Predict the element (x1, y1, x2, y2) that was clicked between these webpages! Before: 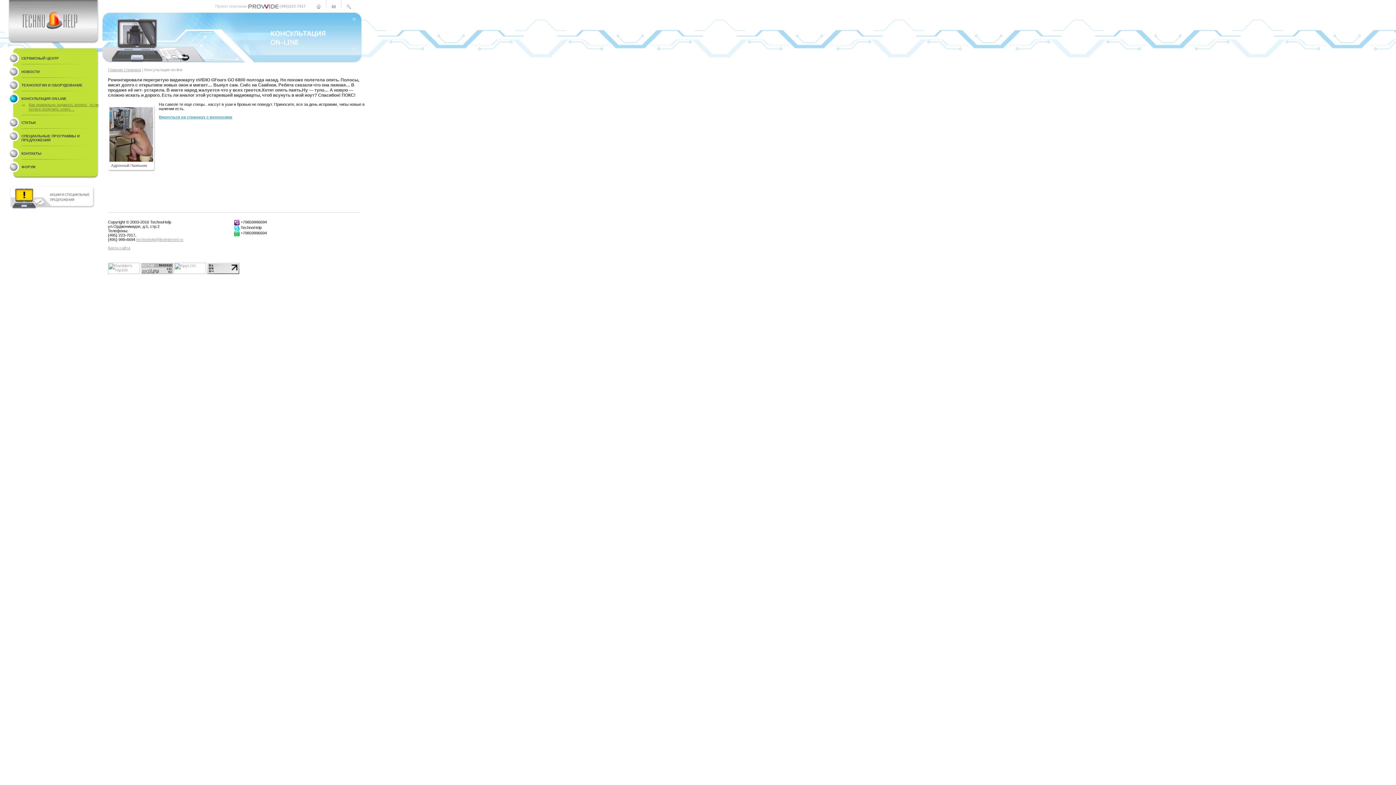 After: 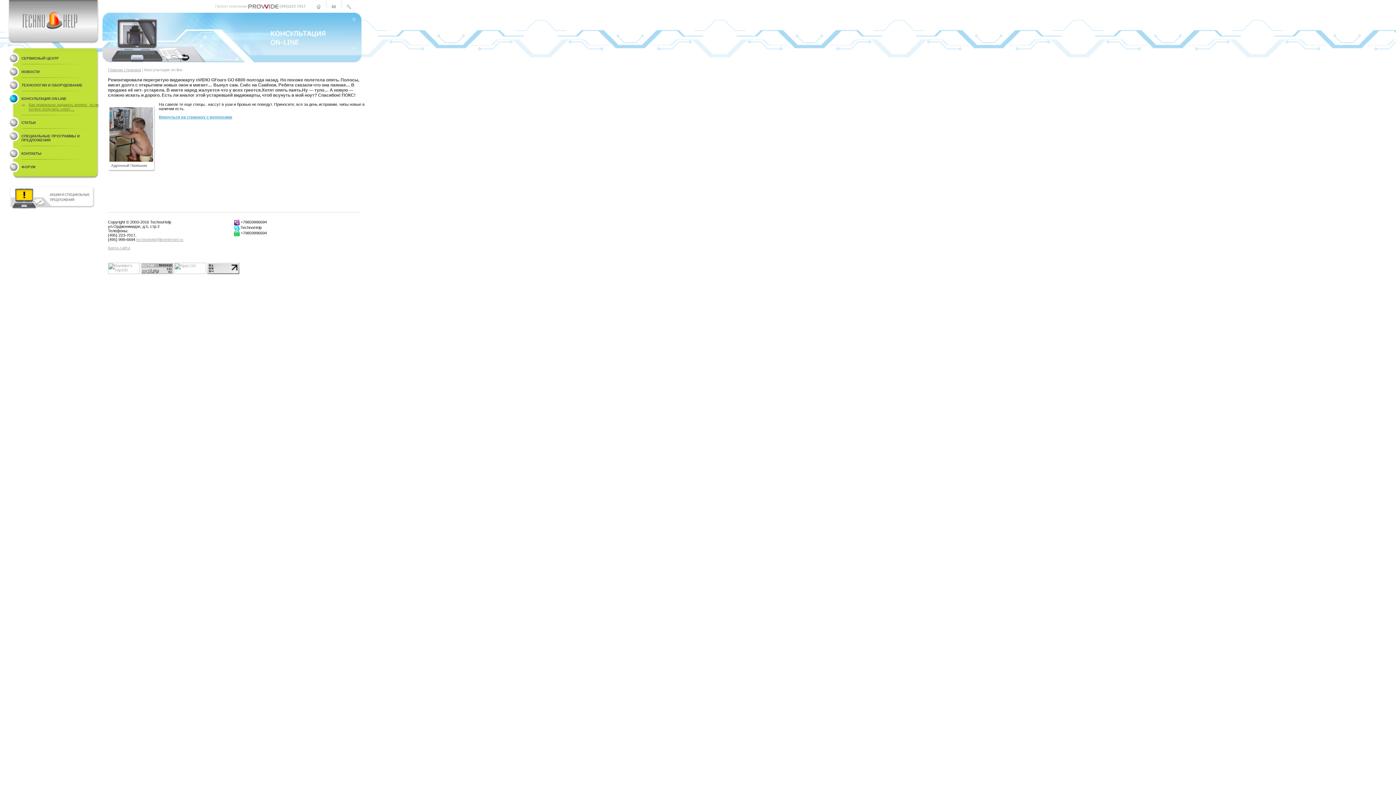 Action: bbox: (207, 270, 239, 274)